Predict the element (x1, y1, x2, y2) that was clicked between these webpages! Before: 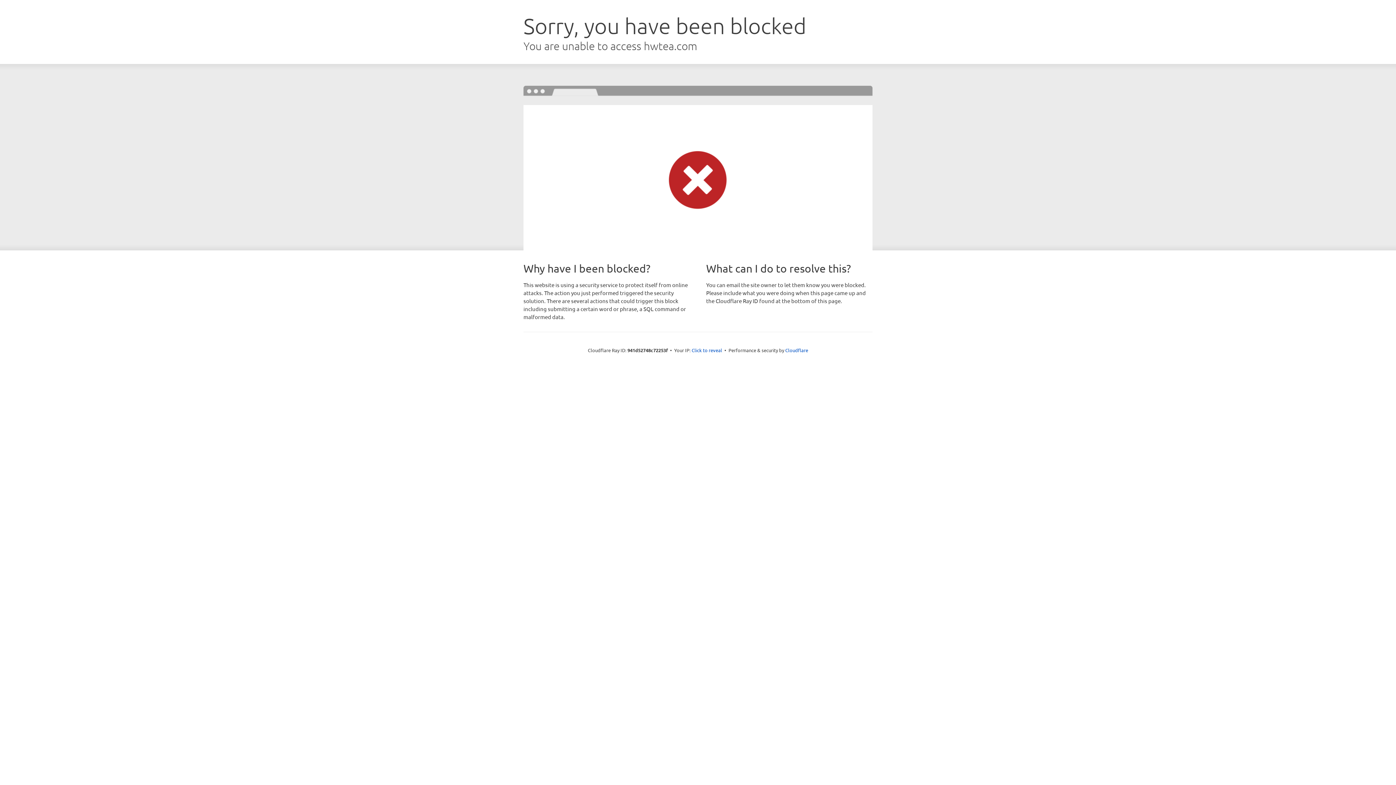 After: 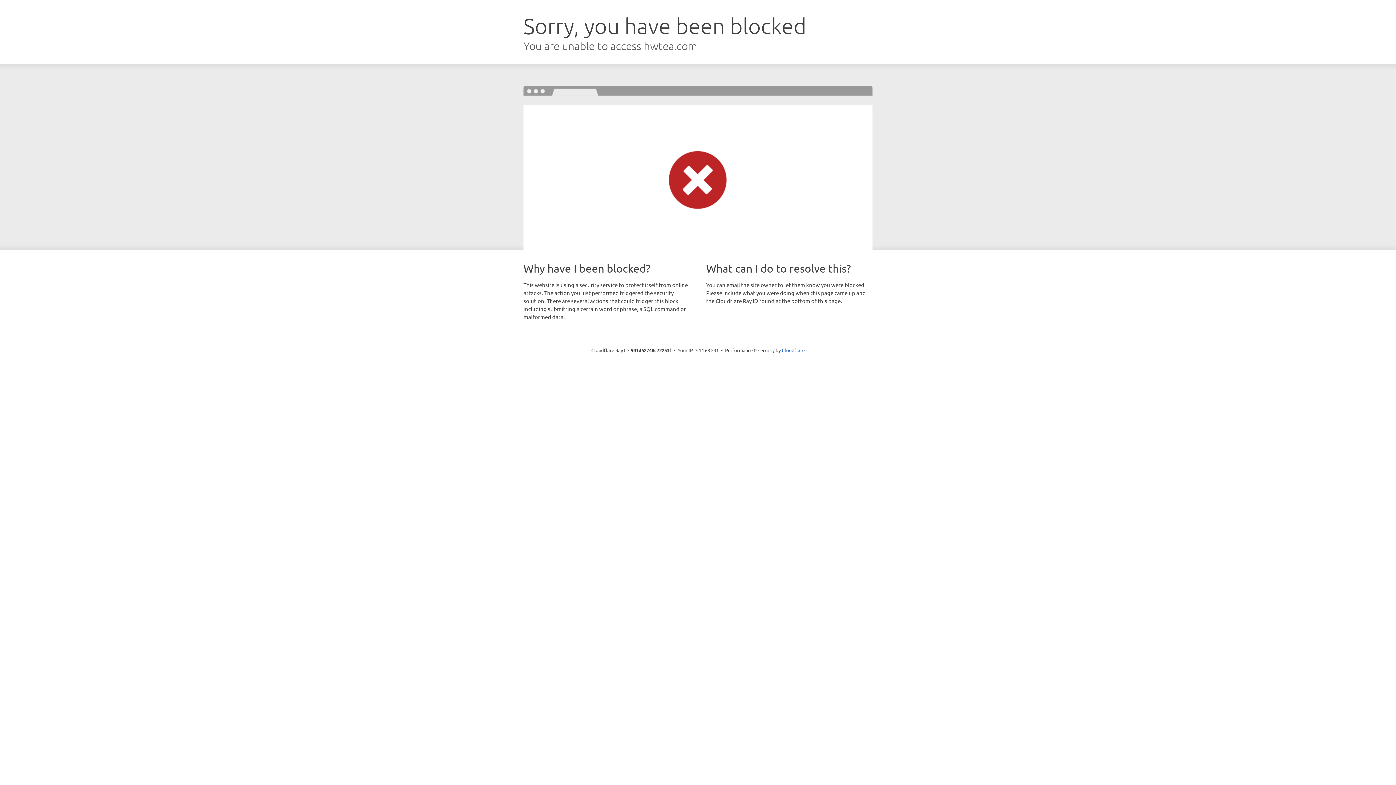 Action: bbox: (691, 346, 722, 353) label: Click to reveal